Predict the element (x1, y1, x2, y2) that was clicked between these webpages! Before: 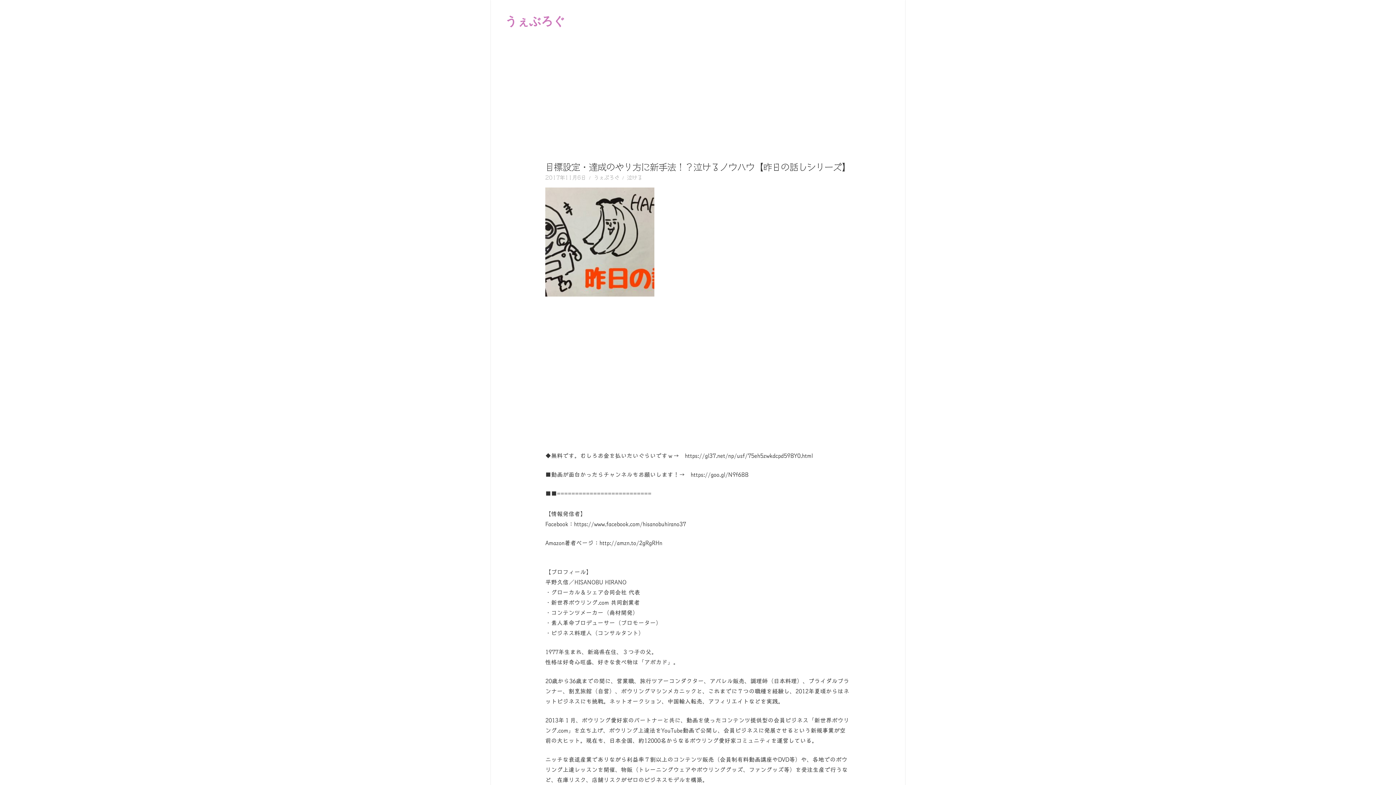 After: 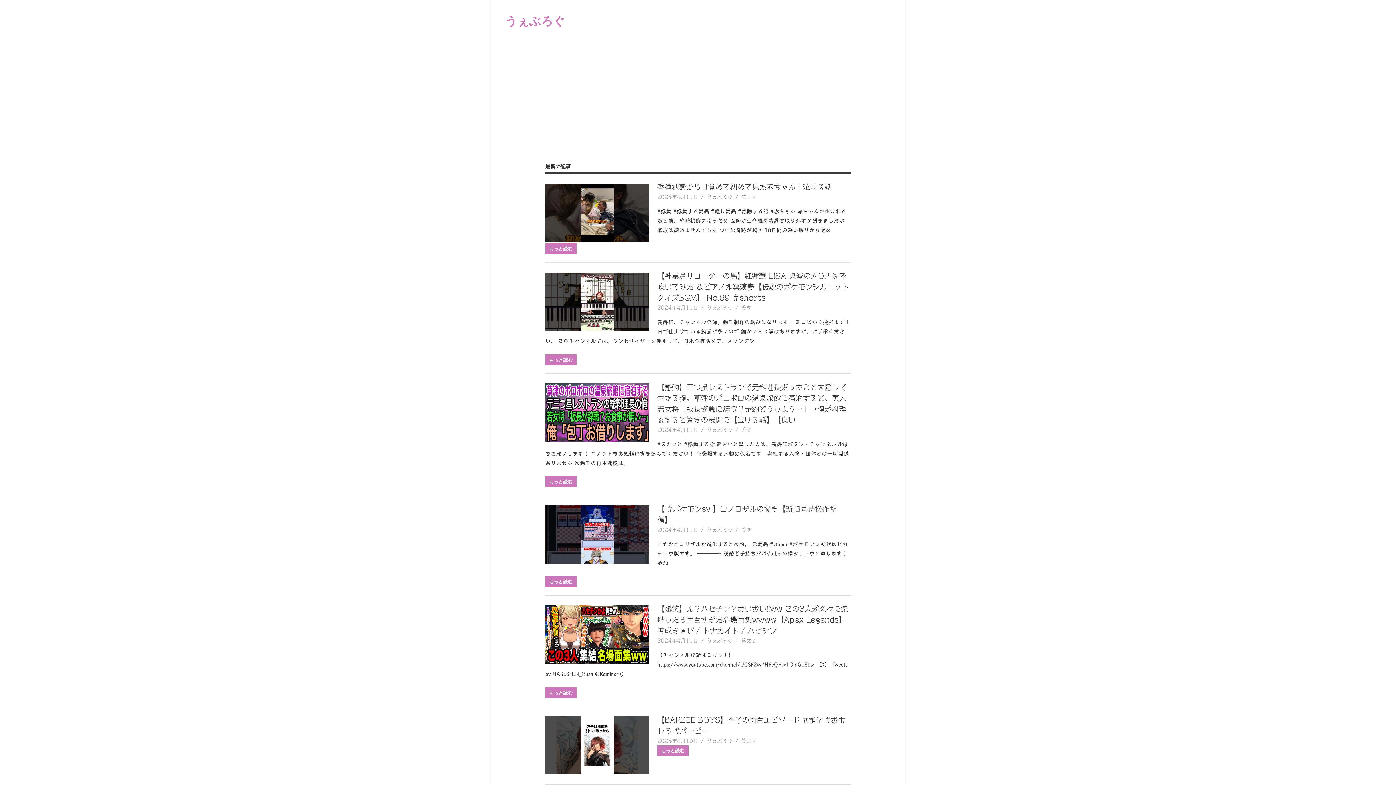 Action: bbox: (505, 12, 565, 28) label: うぇぶろぐ